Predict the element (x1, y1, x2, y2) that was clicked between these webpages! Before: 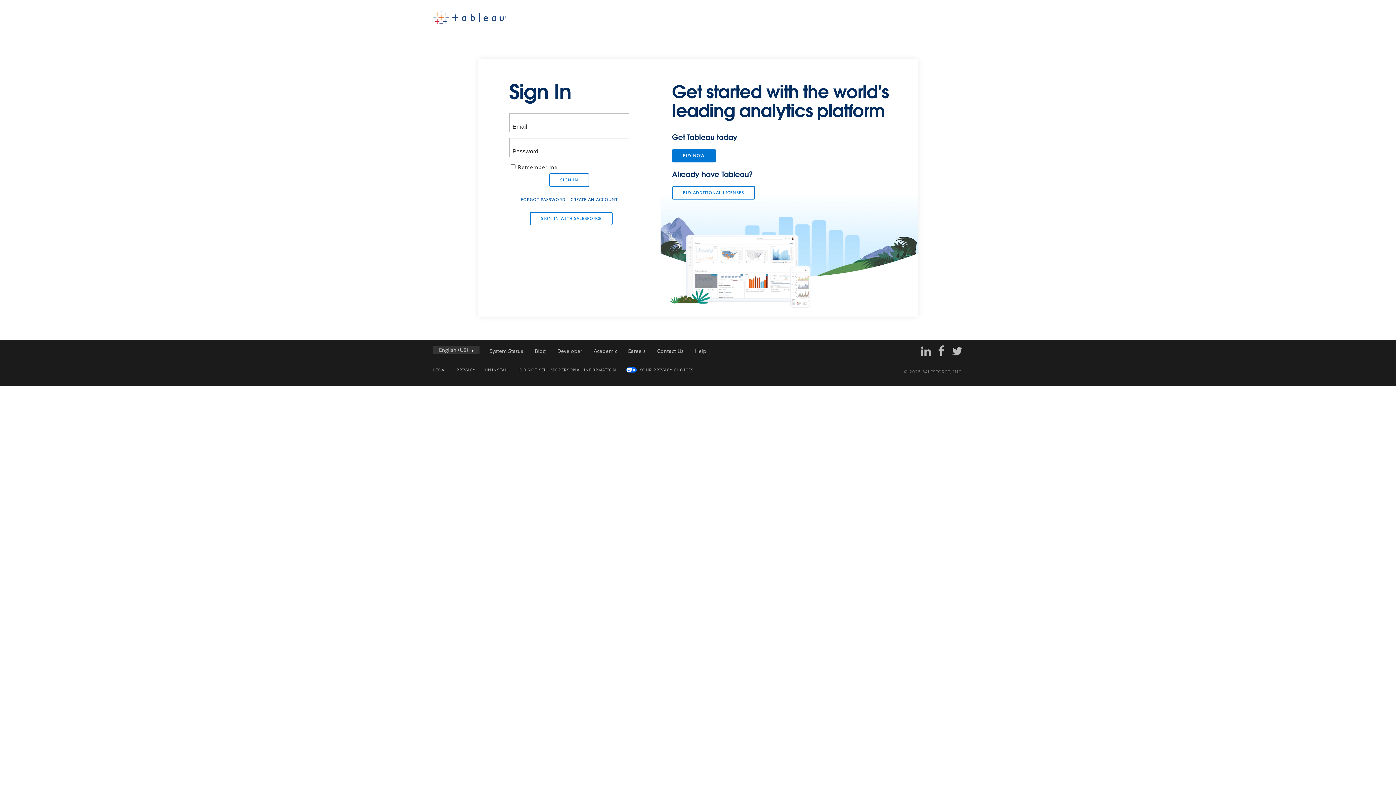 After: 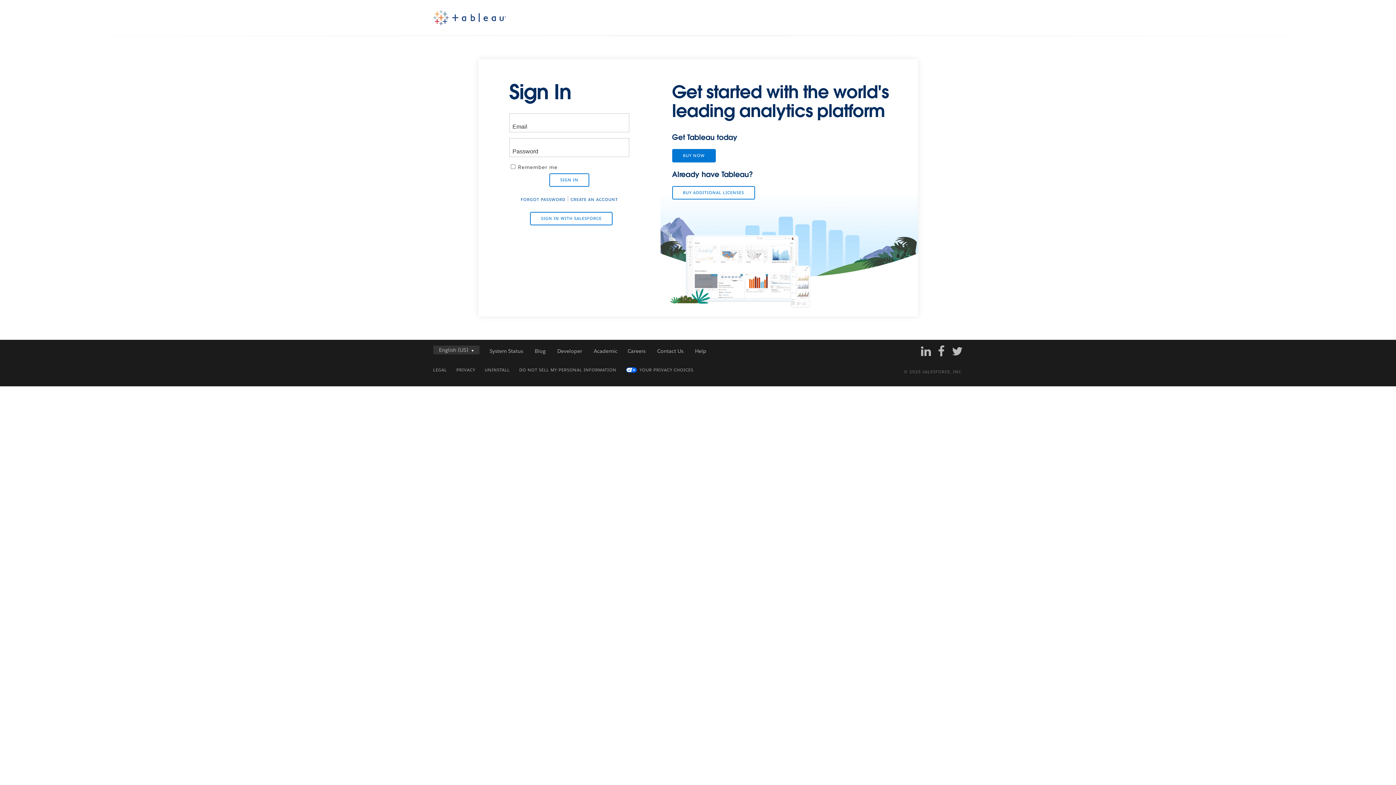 Action: bbox: (932, 343, 944, 358)